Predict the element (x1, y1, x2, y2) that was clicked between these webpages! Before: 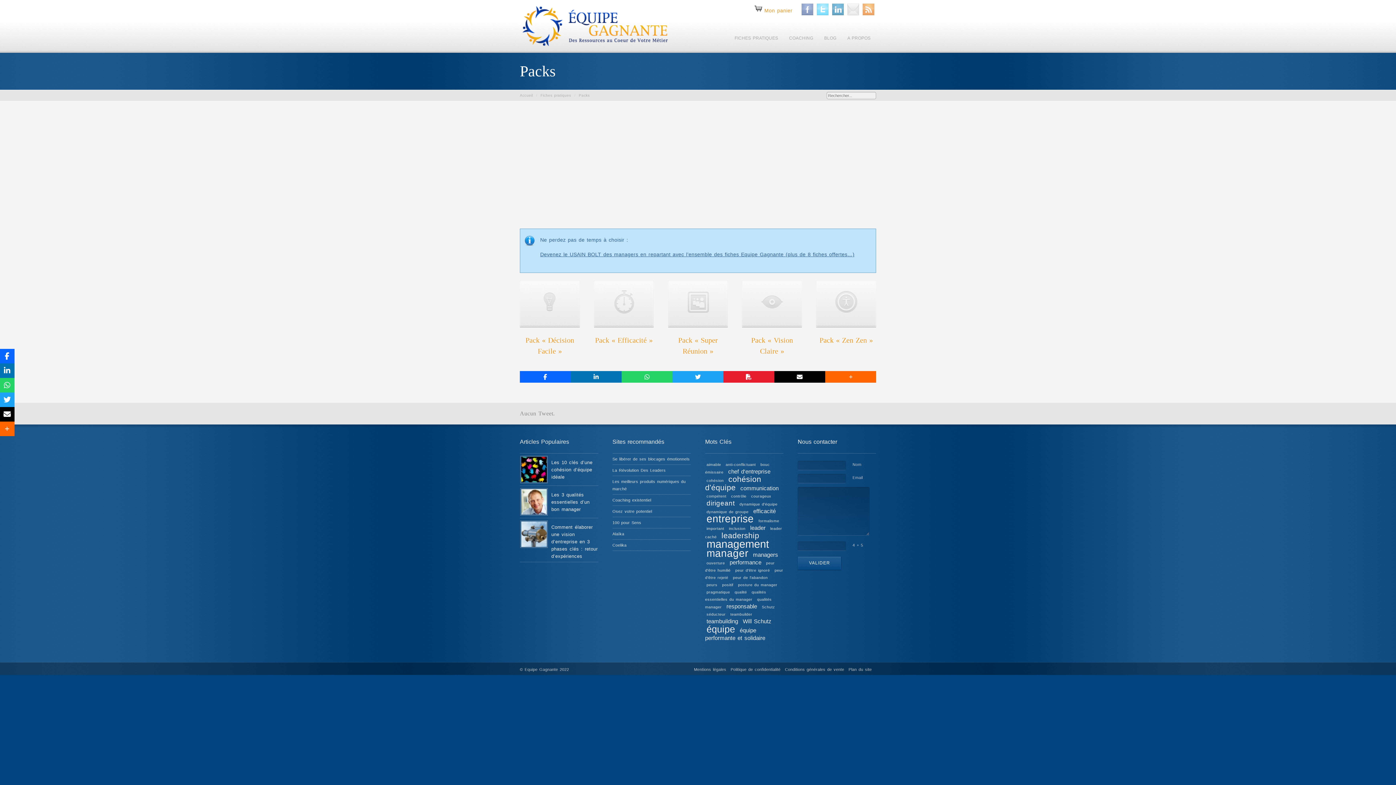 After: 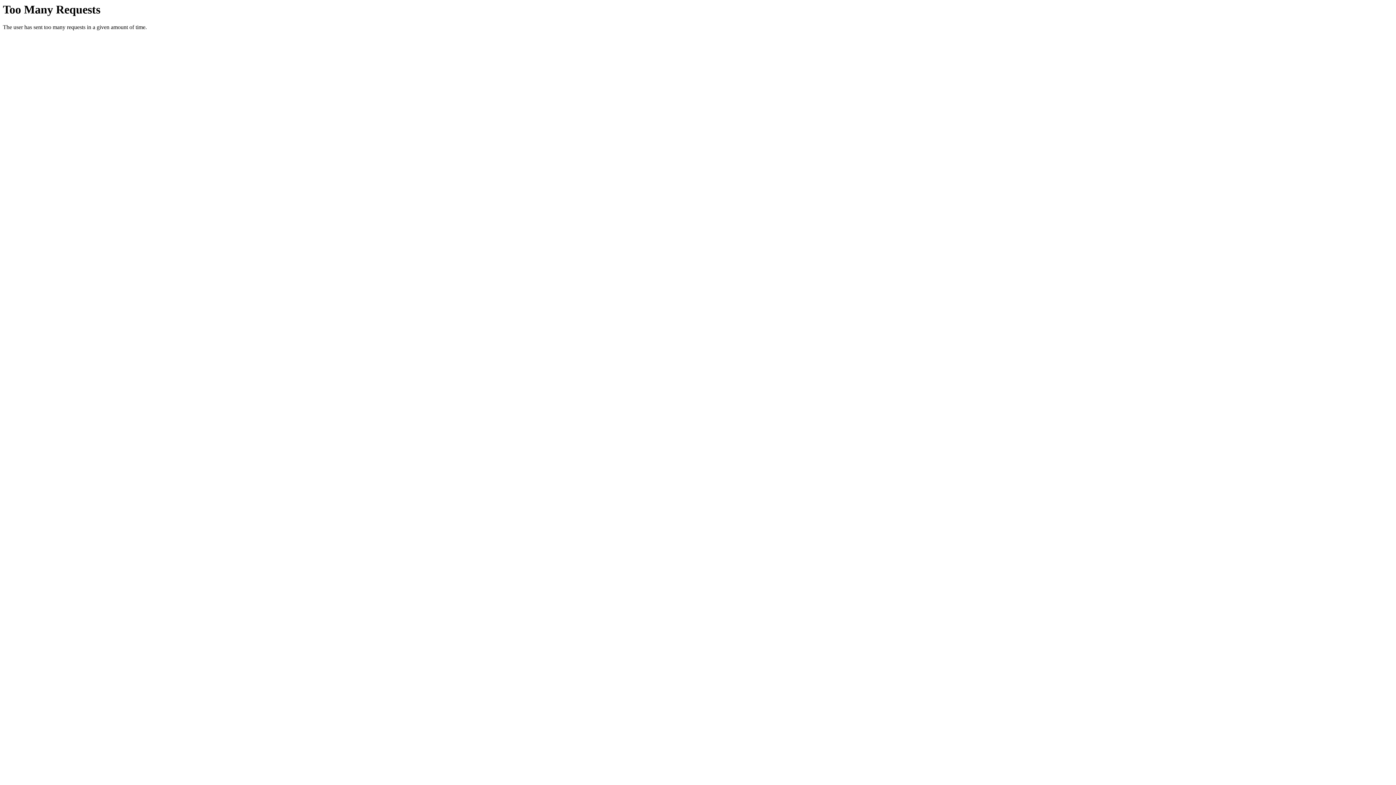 Action: bbox: (612, 517, 691, 528) label: 100 pour Sens